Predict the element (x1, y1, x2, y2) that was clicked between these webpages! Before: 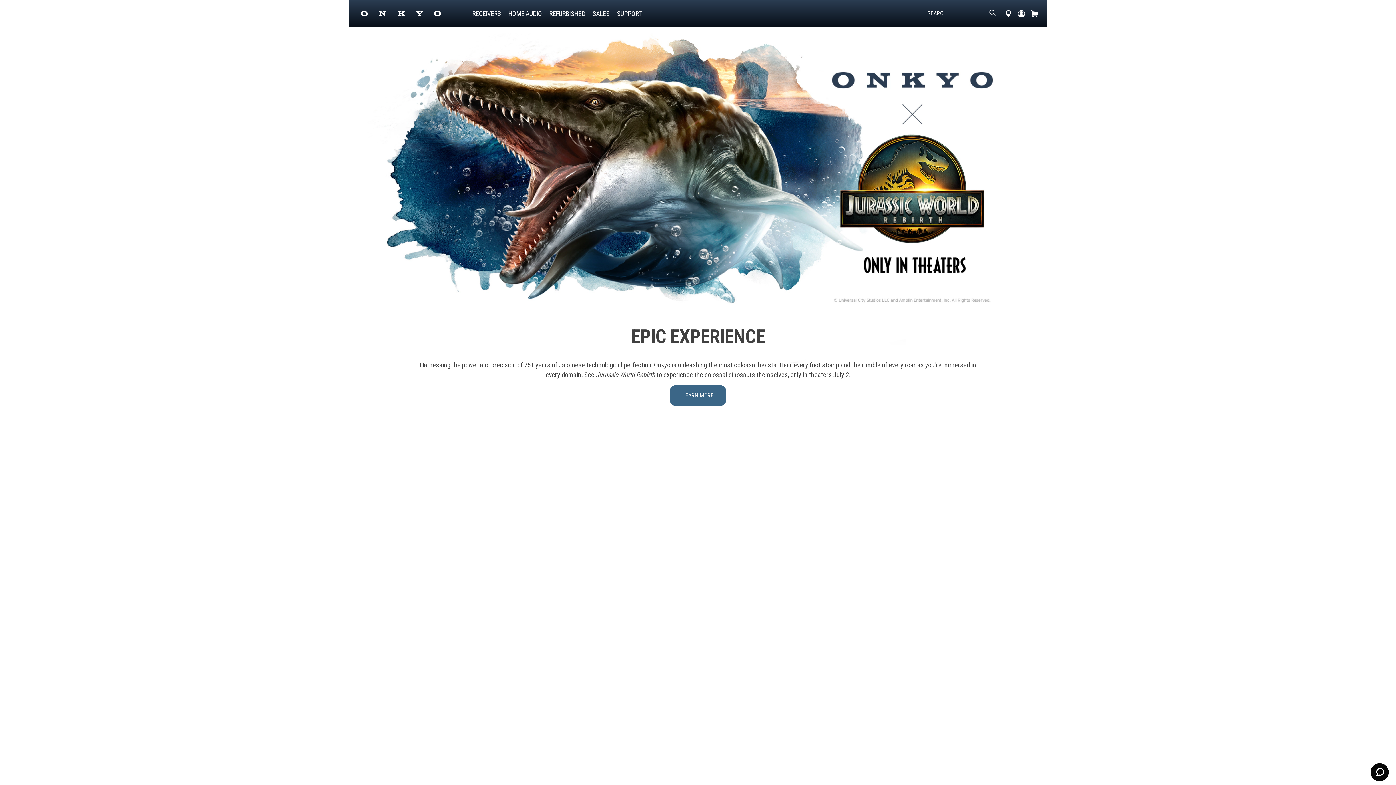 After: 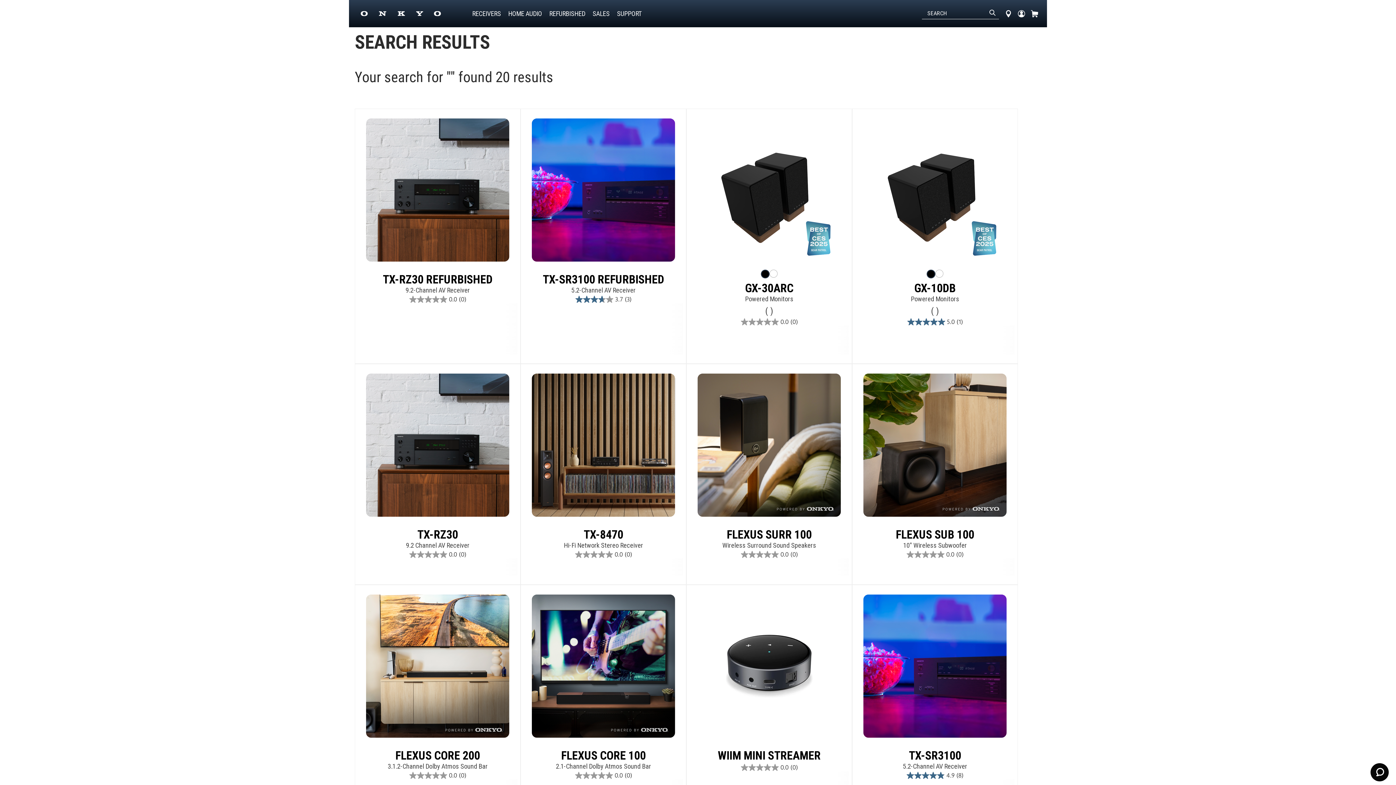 Action: bbox: (989, 9, 996, 17) label: search